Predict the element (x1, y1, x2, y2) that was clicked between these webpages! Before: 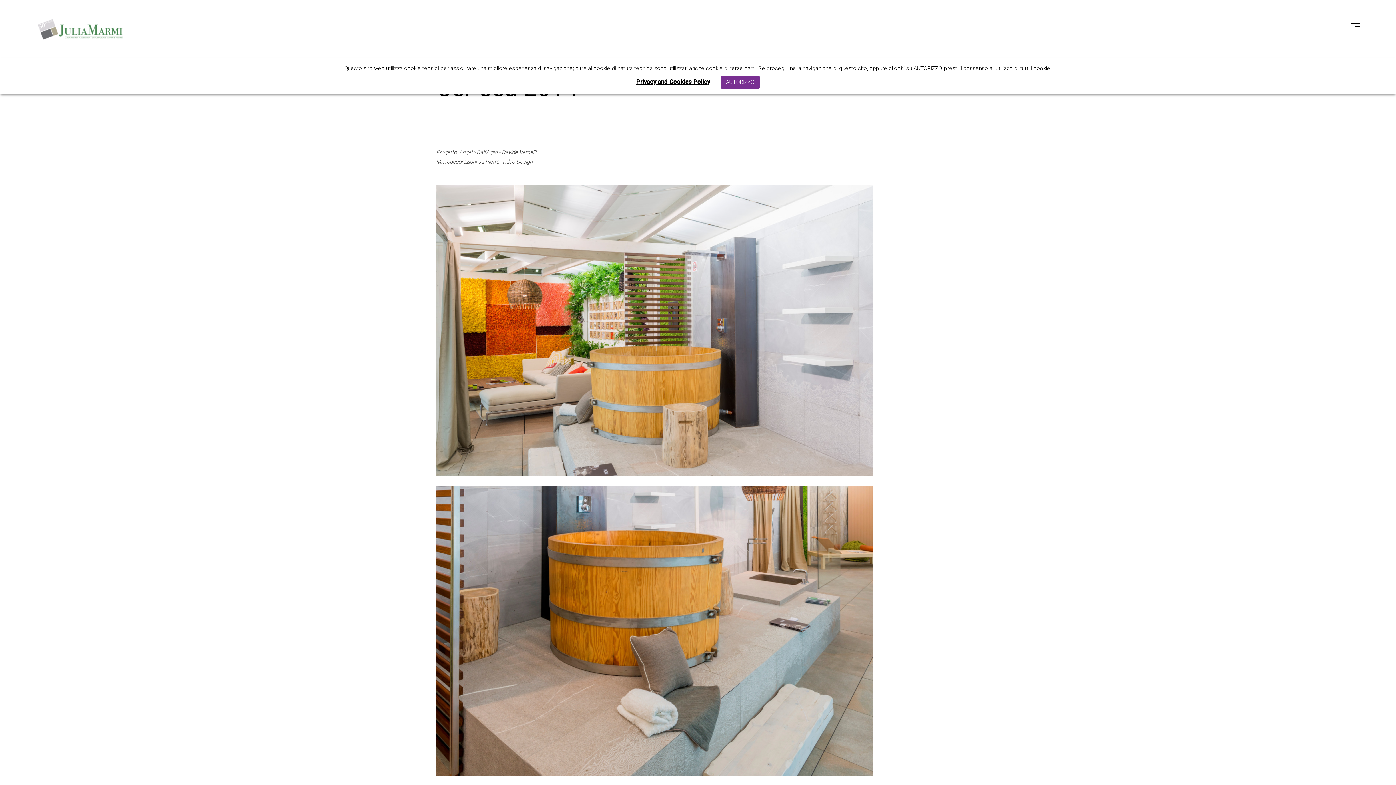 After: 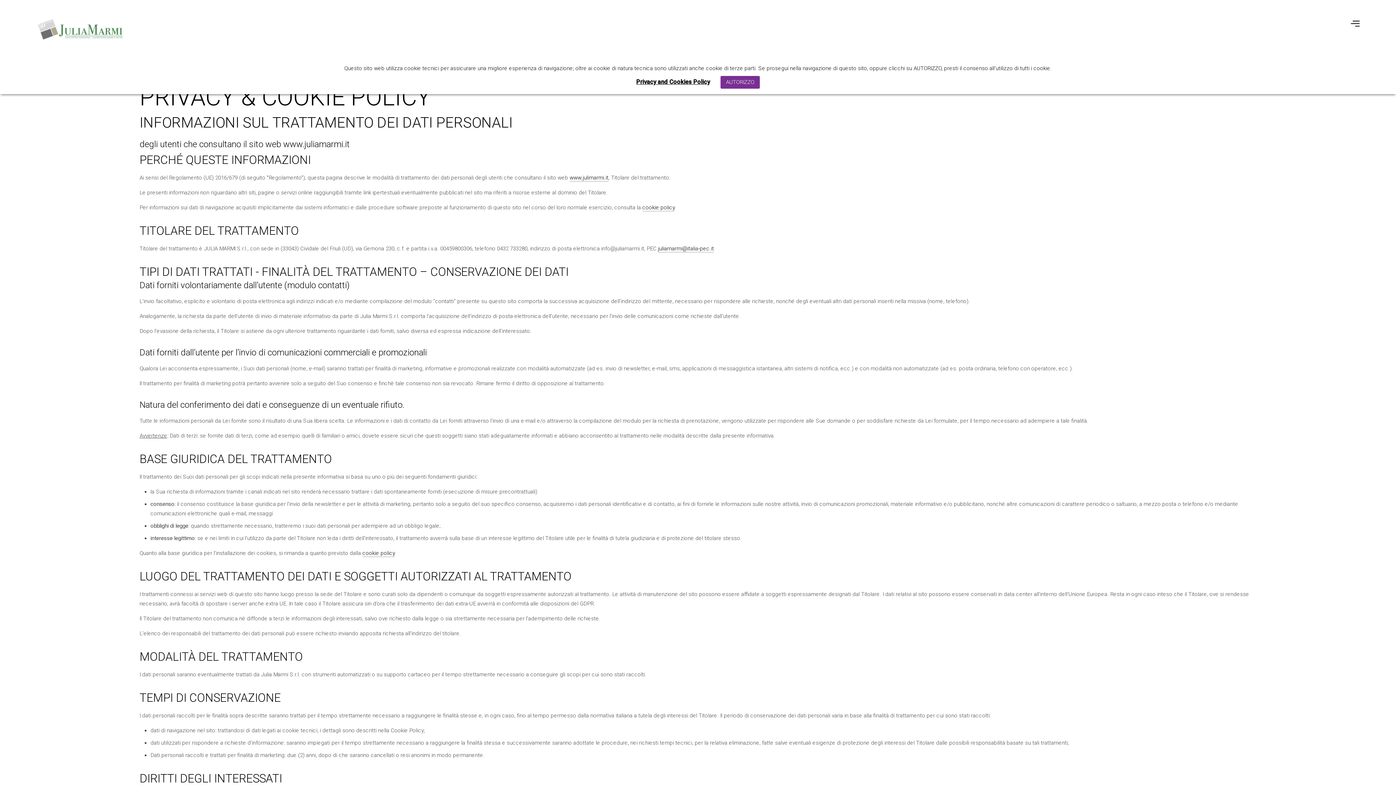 Action: label: Privacy and Cookies Policy bbox: (636, 78, 719, 85)